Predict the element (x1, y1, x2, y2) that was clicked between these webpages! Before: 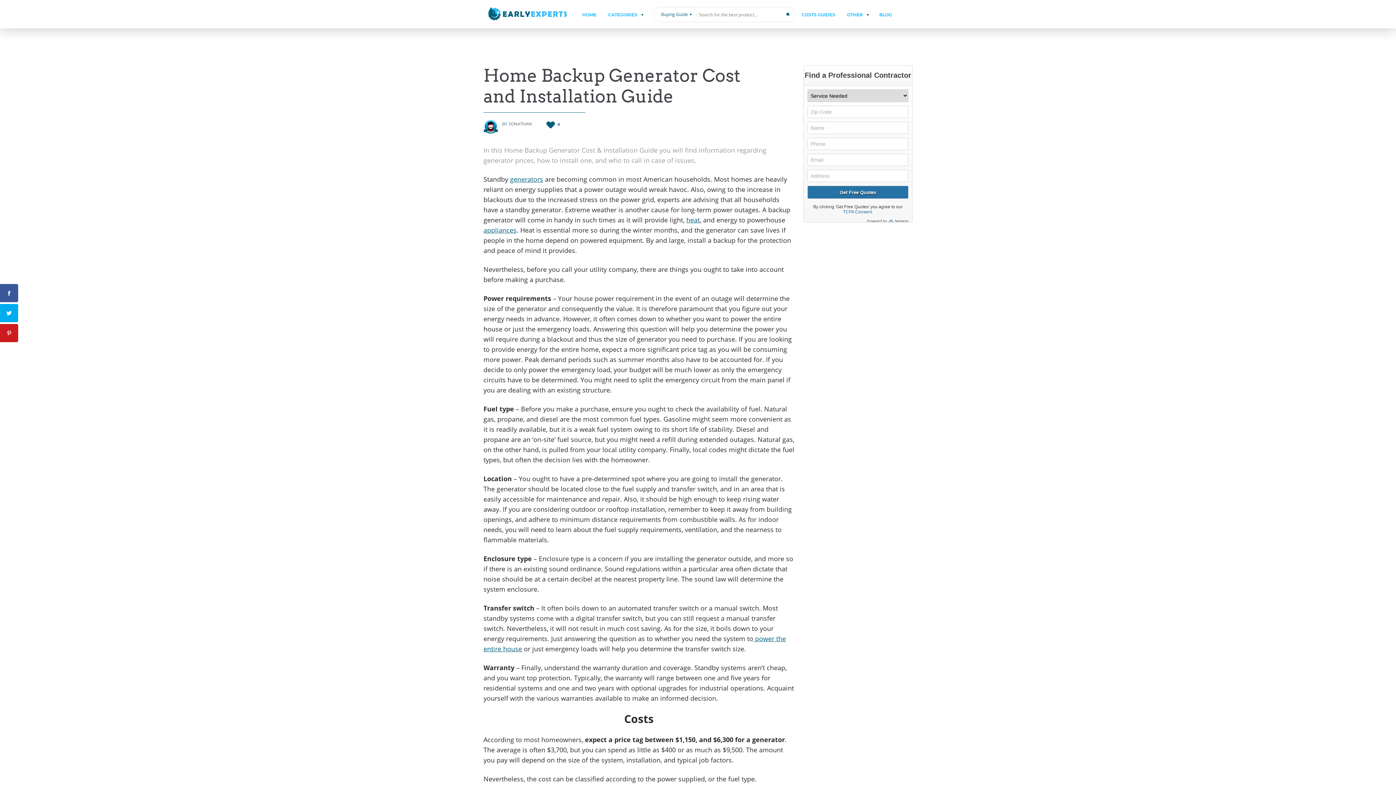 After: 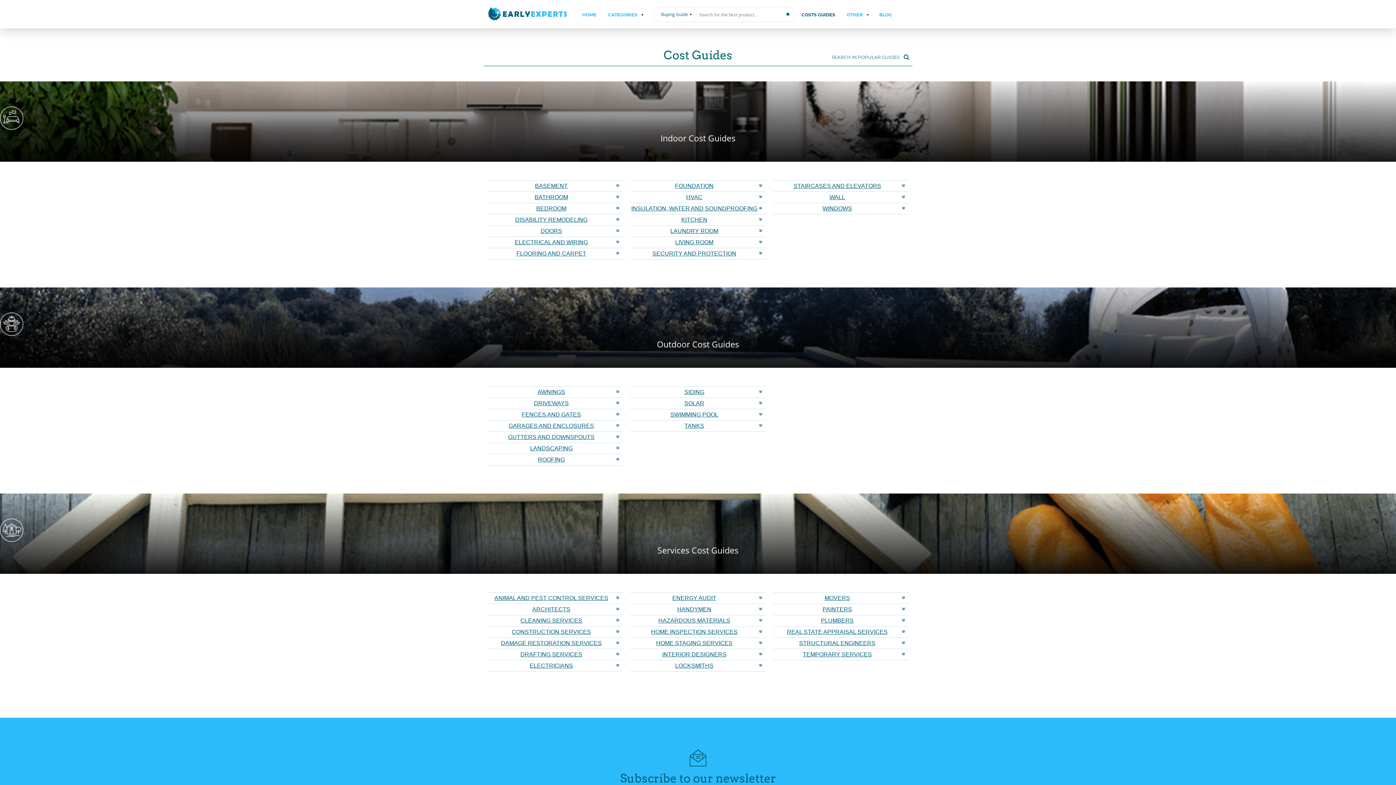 Action: bbox: (797, 7, 839, 22) label: COSTS GUIDES